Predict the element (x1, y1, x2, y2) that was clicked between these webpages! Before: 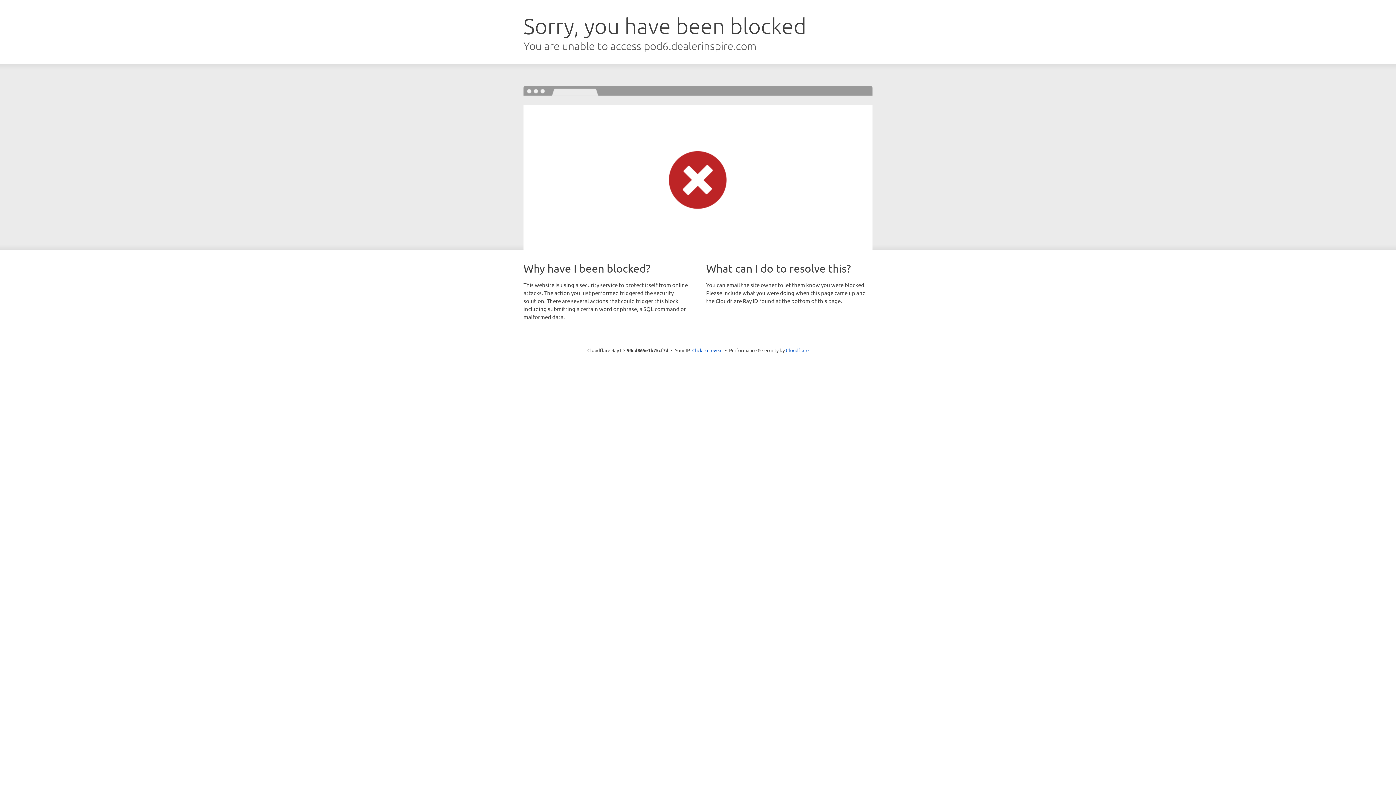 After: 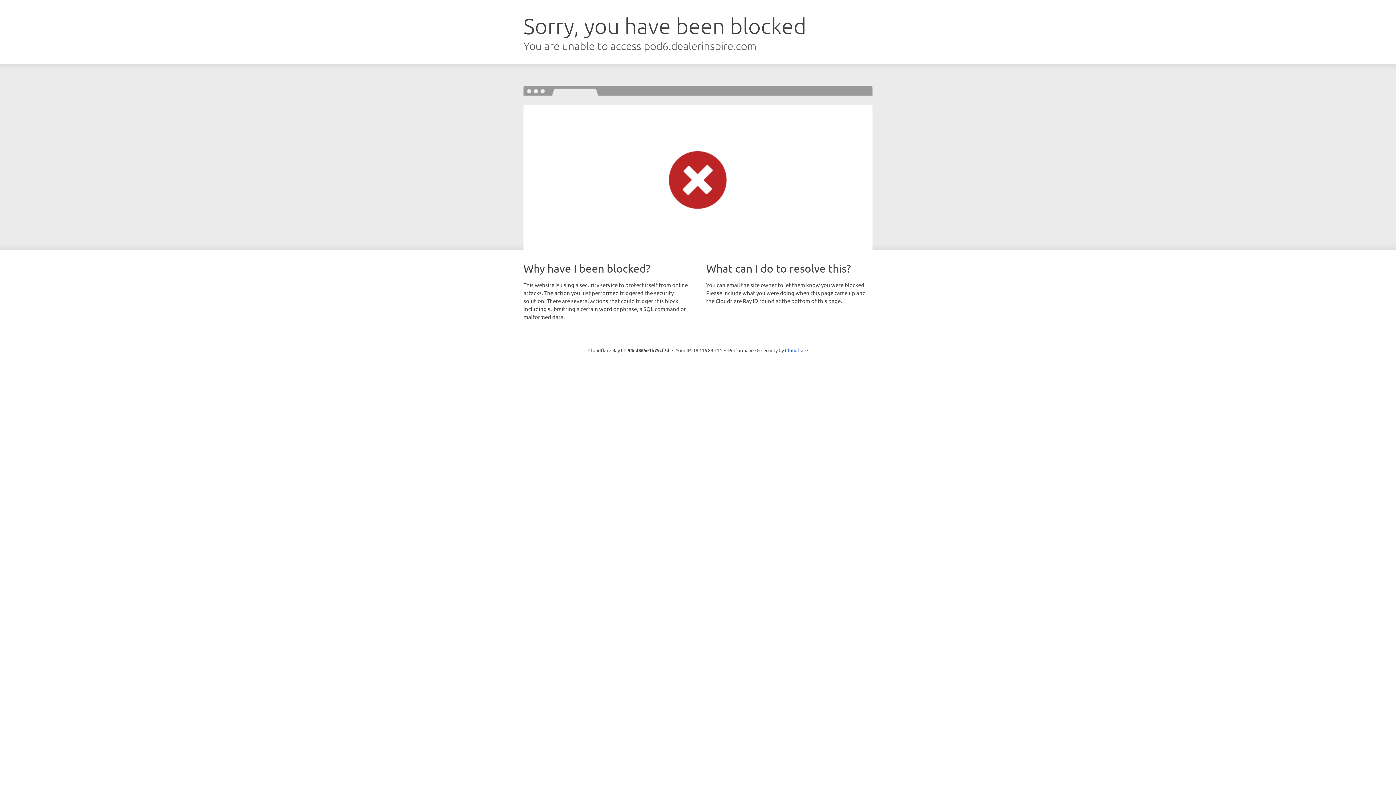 Action: label: Click to reveal bbox: (692, 346, 722, 353)